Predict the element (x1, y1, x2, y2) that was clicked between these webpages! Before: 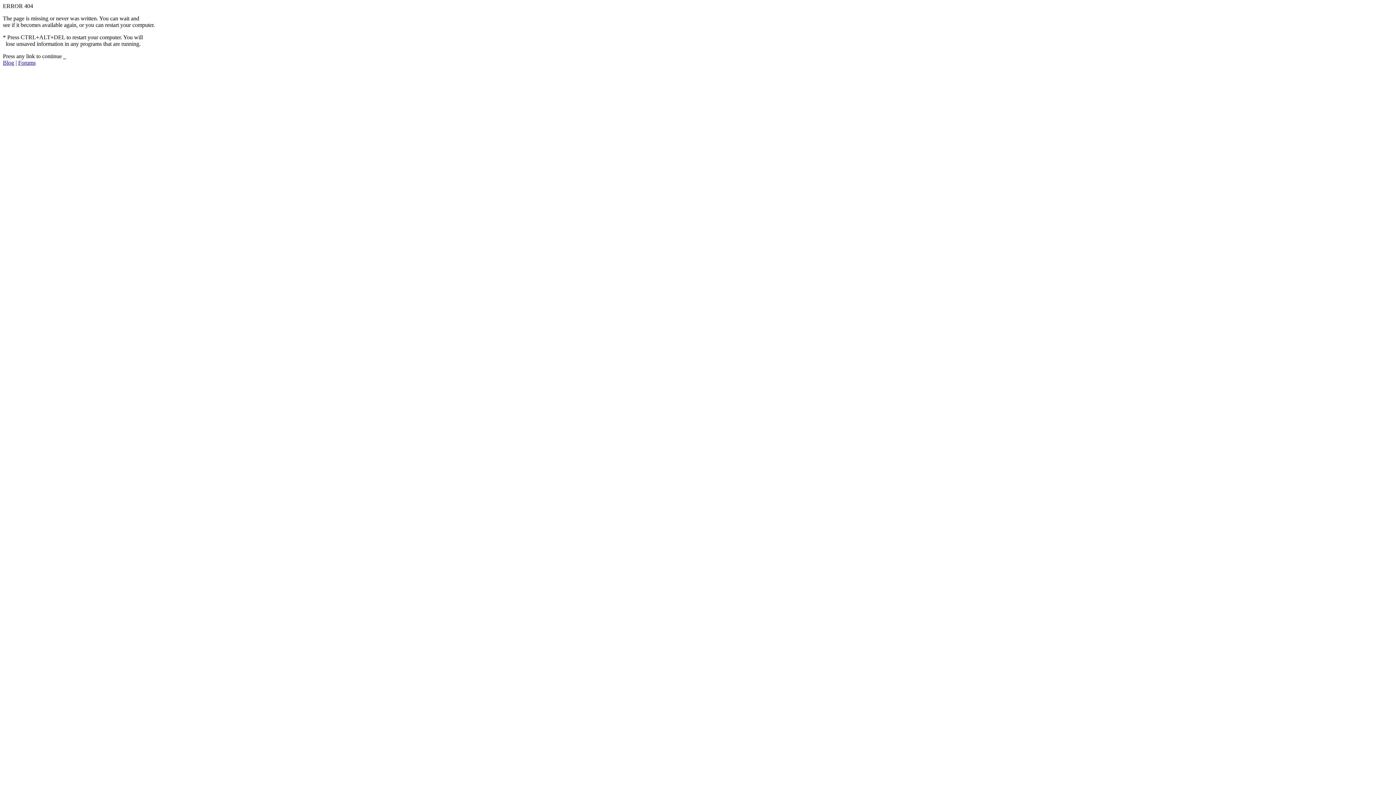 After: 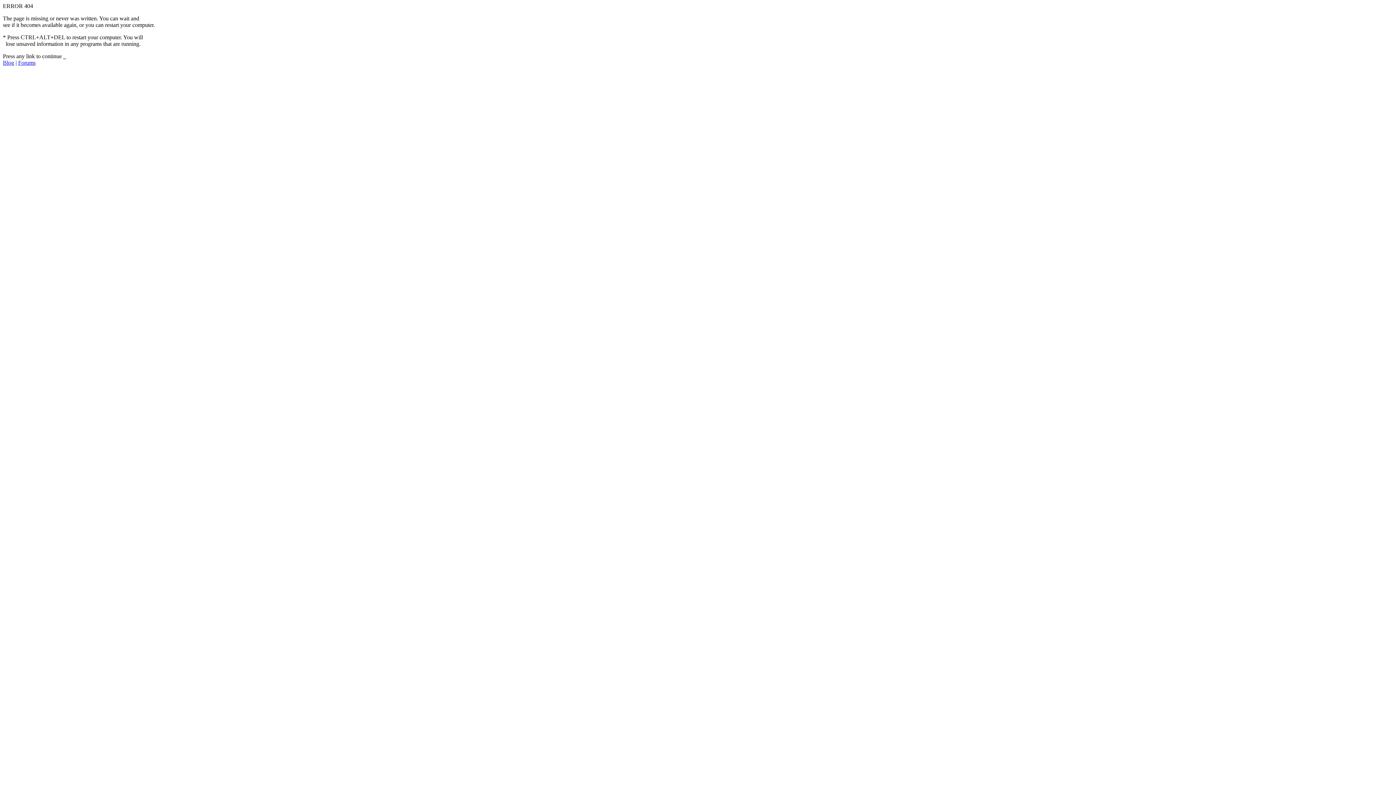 Action: bbox: (18, 59, 35, 65) label: Forums